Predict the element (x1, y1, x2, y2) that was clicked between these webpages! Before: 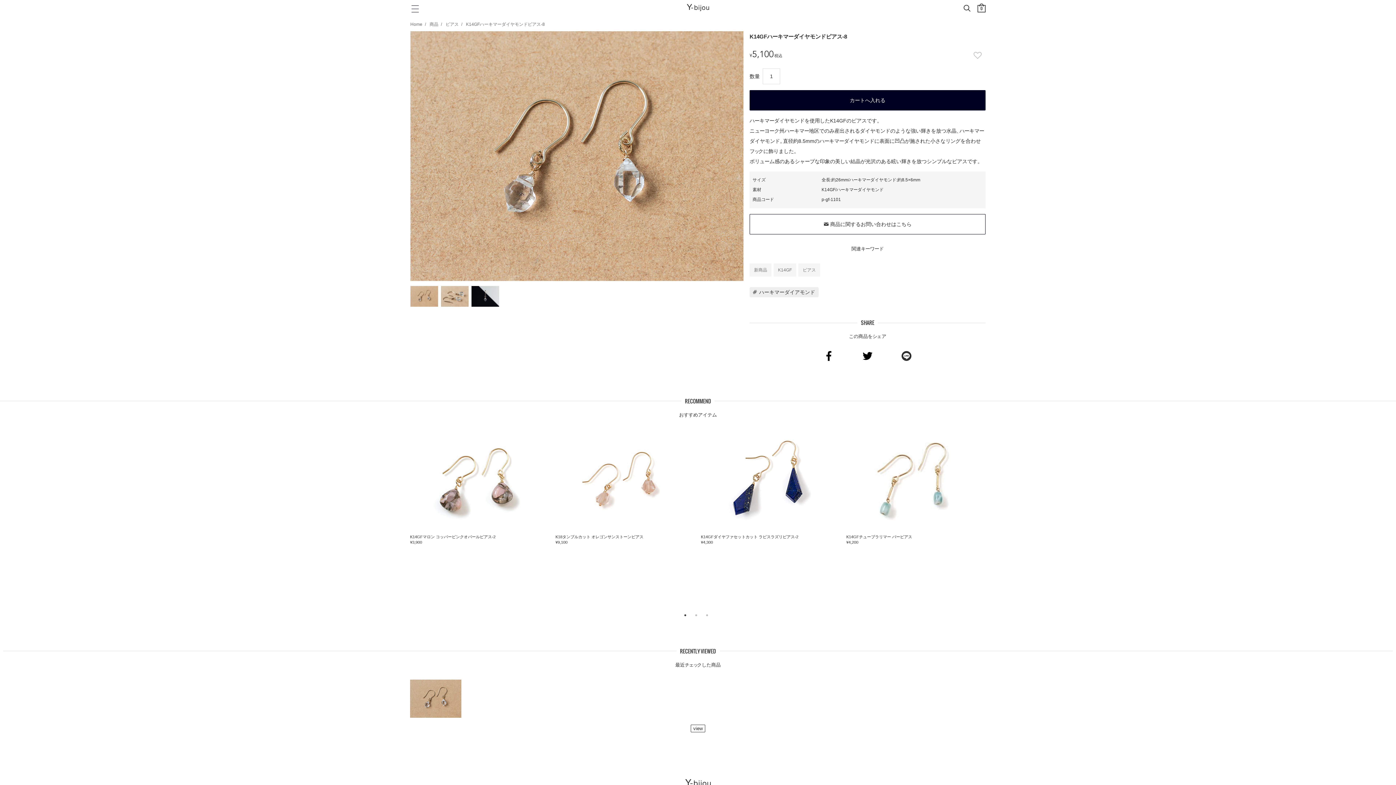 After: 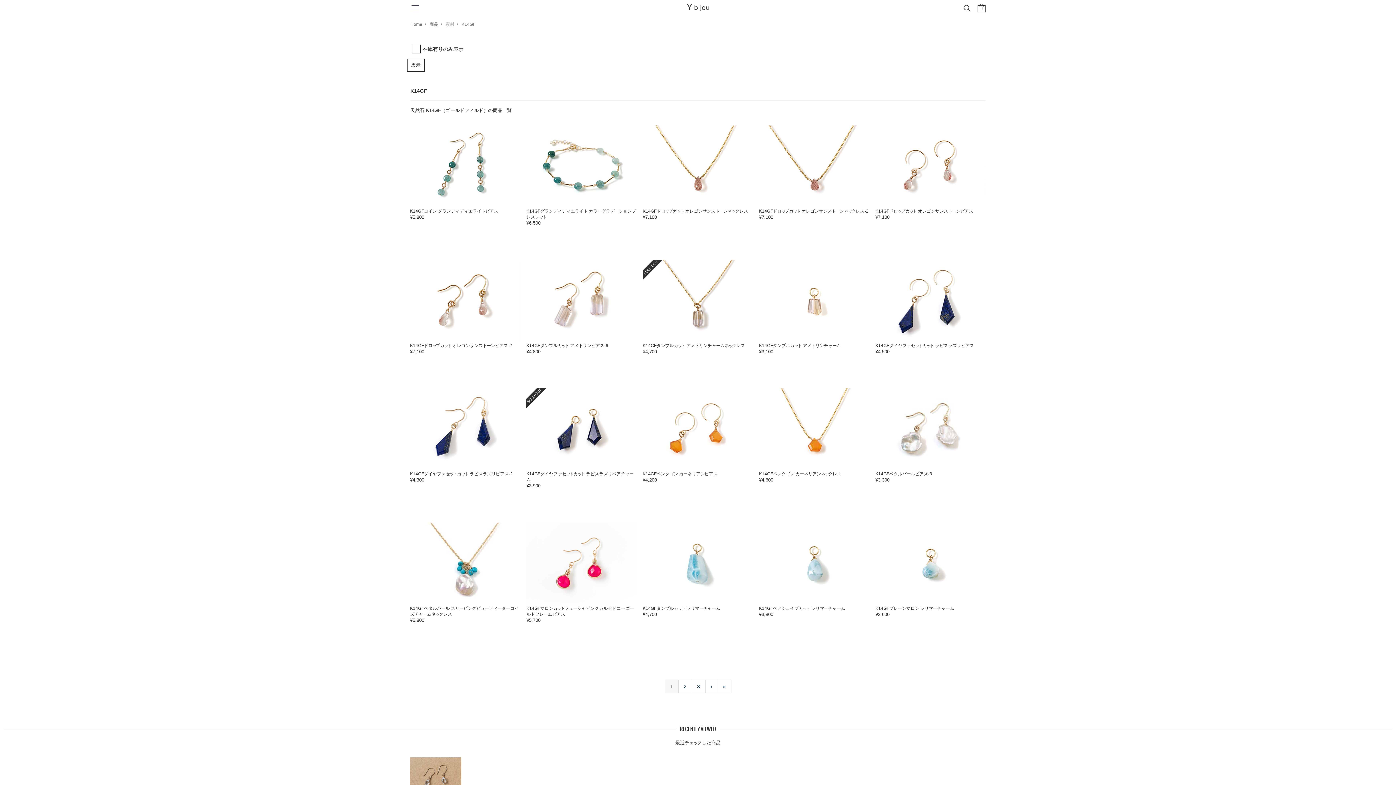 Action: bbox: (773, 263, 796, 276) label: K14GF